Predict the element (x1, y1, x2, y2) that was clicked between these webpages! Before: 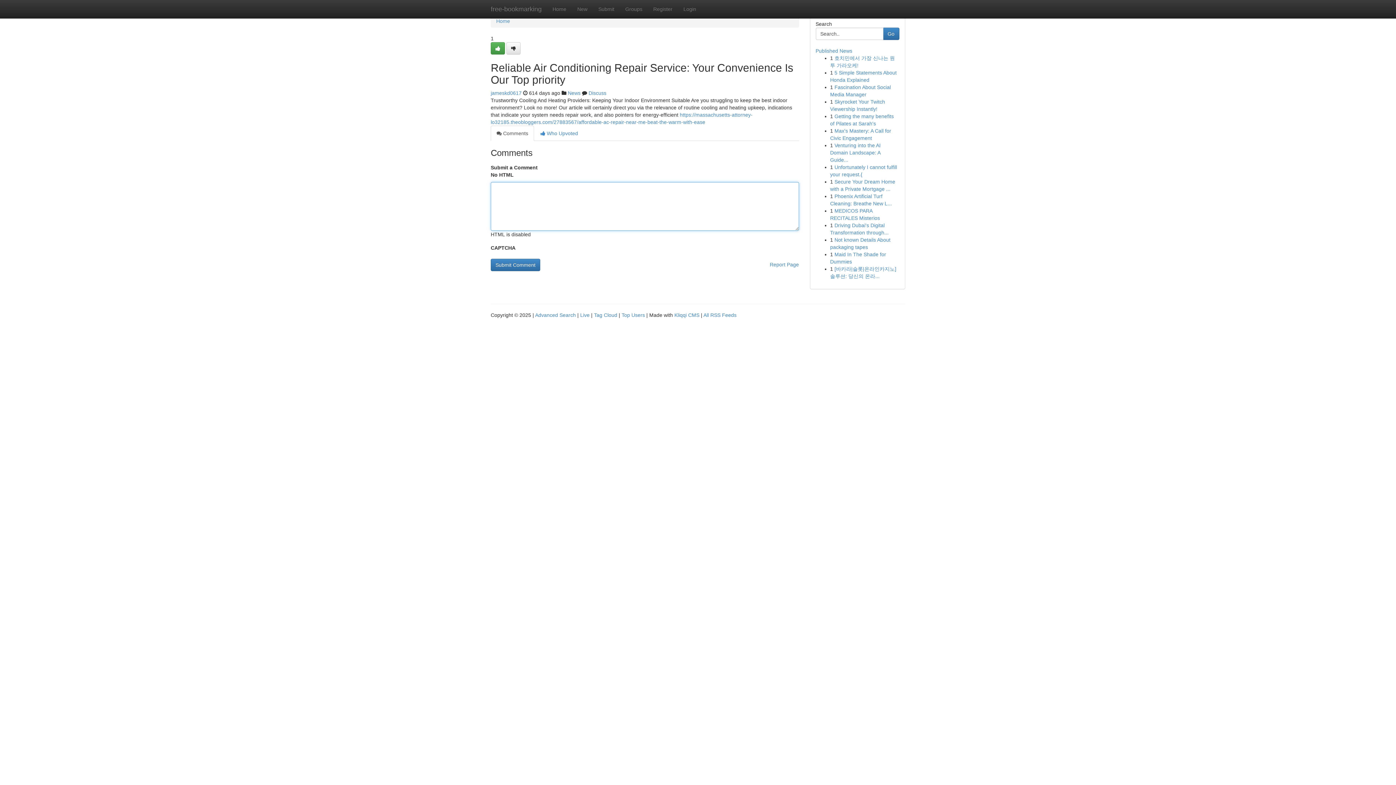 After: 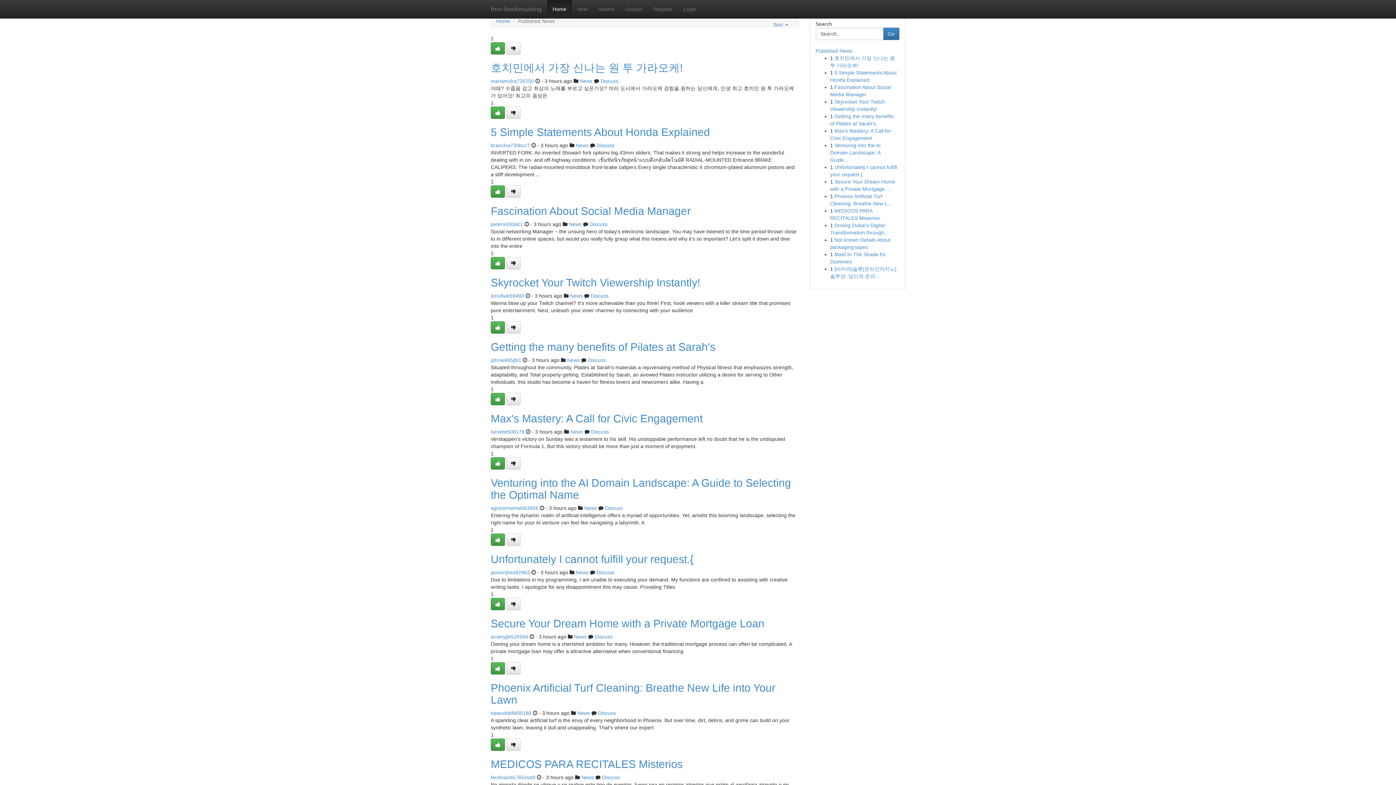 Action: label: Home bbox: (496, 18, 510, 24)